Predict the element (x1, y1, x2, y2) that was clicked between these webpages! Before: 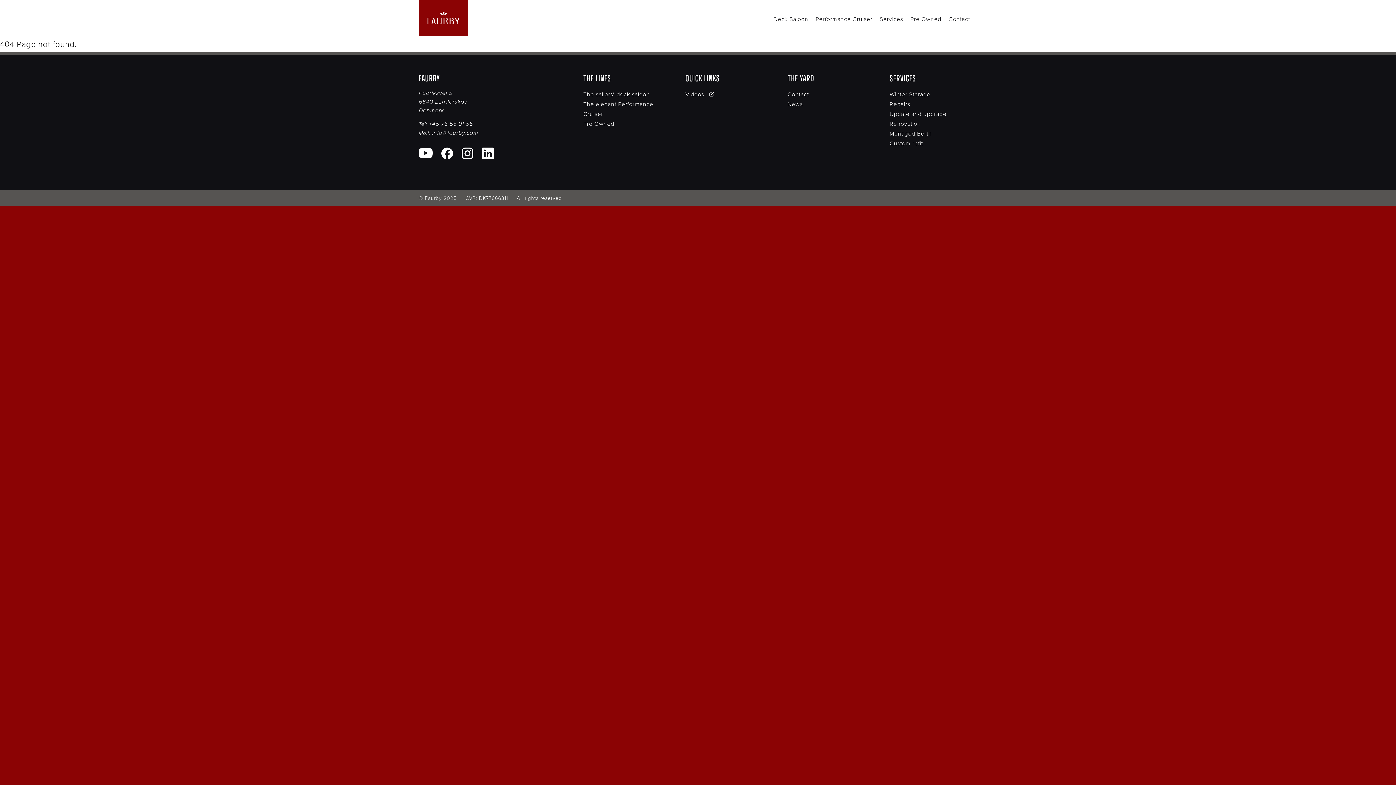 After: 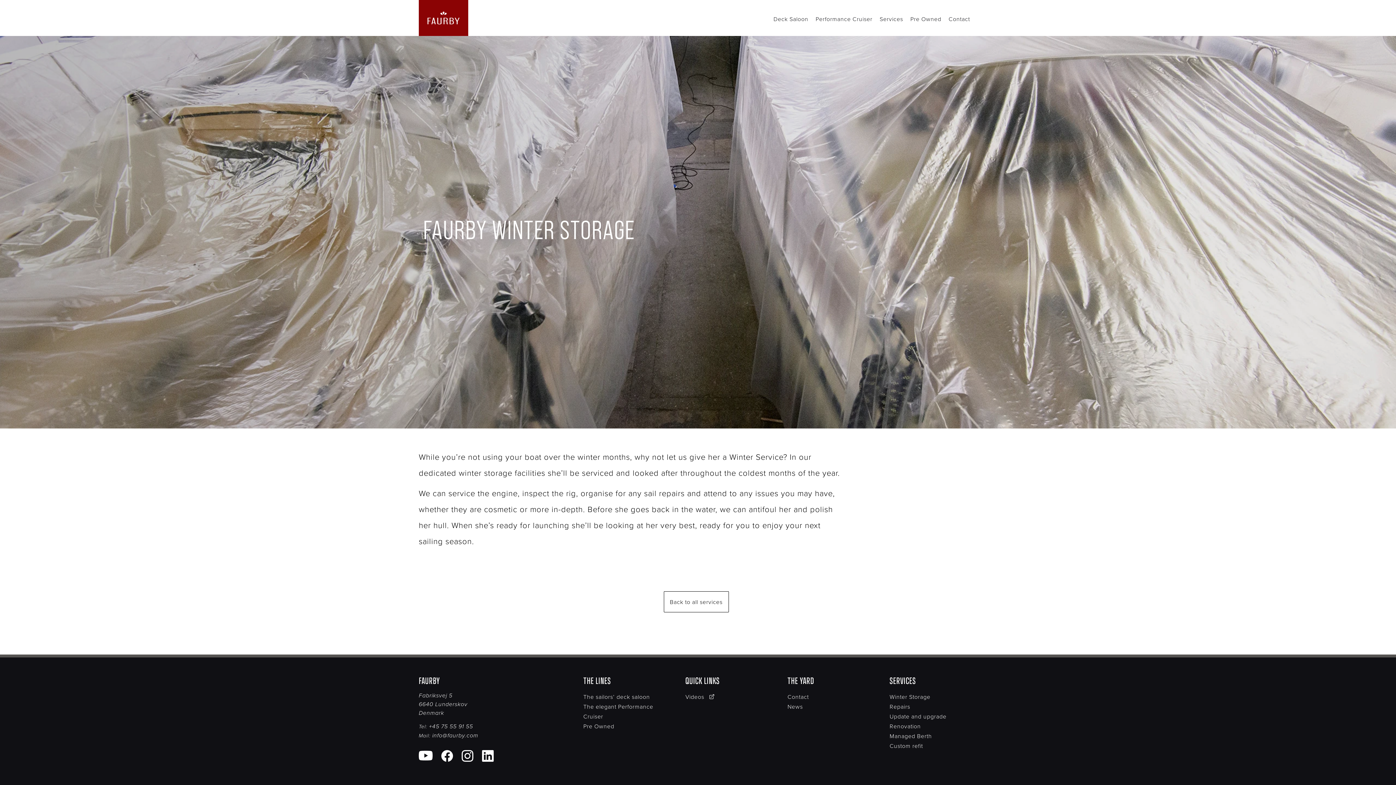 Action: label: Winter Storage bbox: (889, 90, 930, 98)